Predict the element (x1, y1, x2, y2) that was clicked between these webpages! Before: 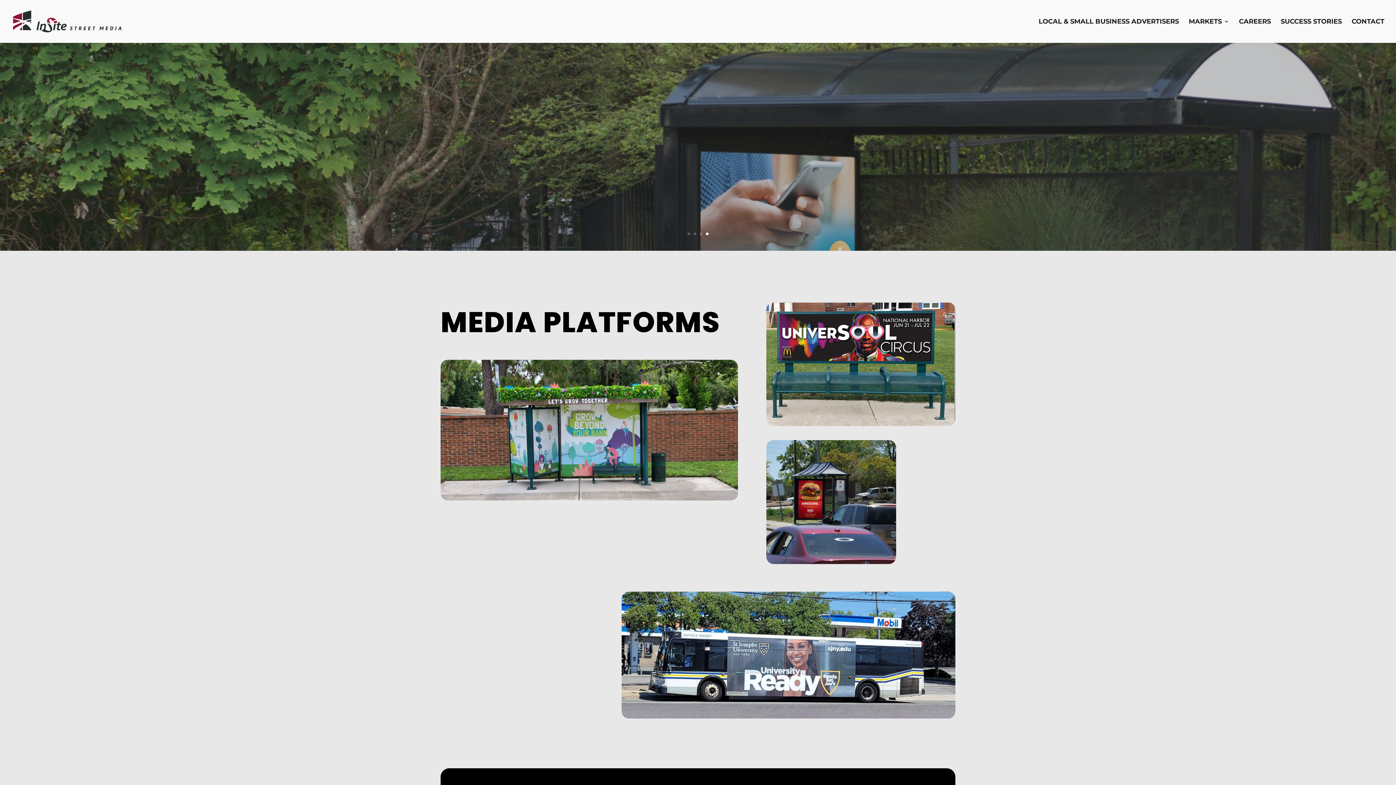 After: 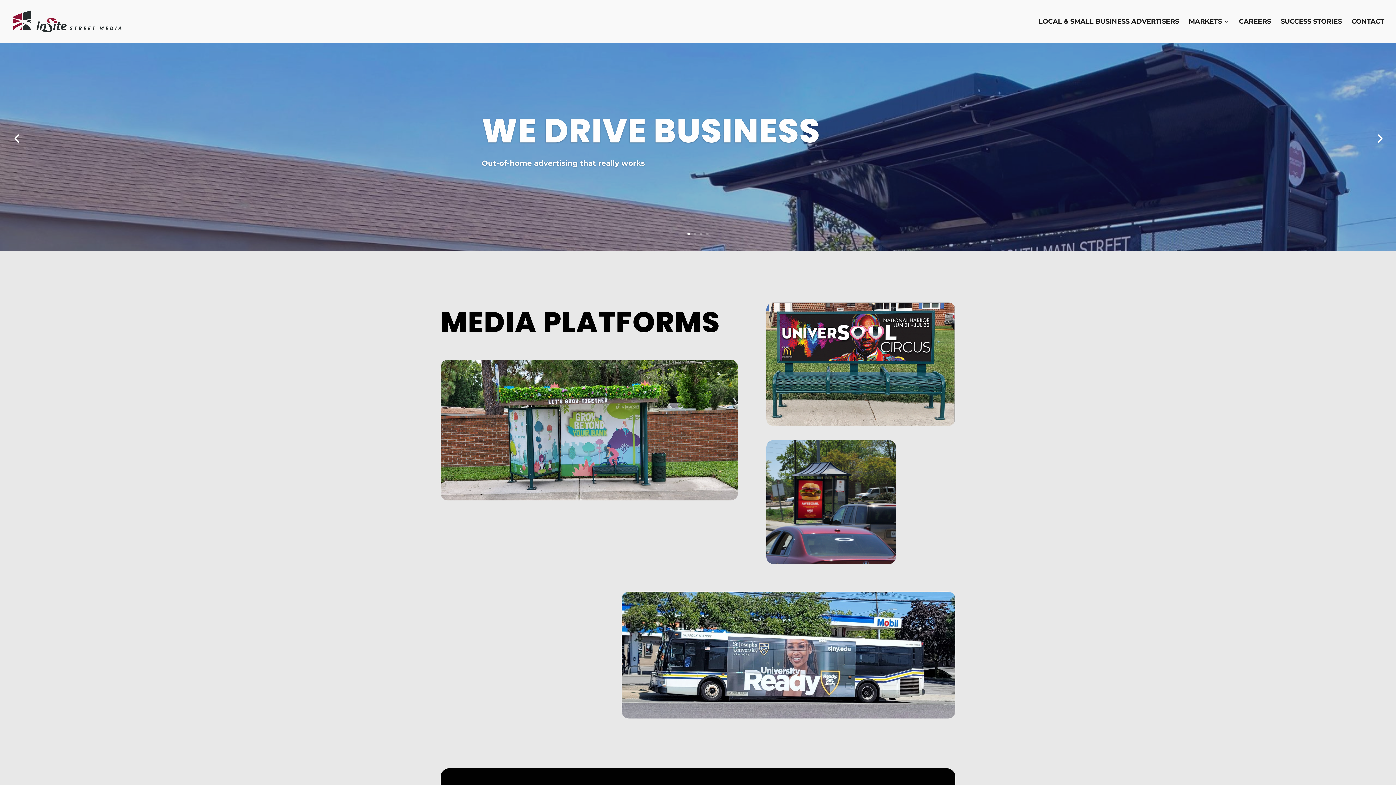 Action: label: 1 bbox: (687, 232, 690, 235)